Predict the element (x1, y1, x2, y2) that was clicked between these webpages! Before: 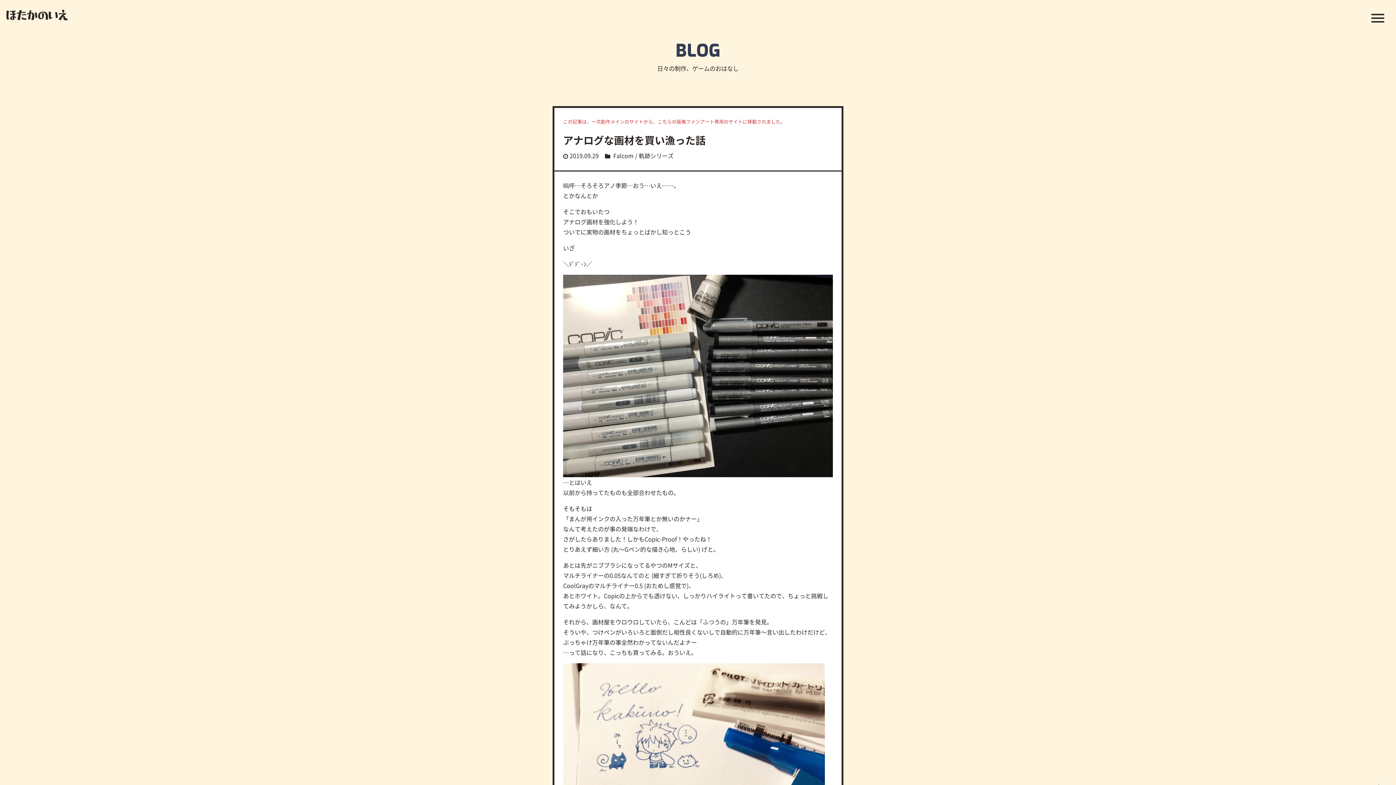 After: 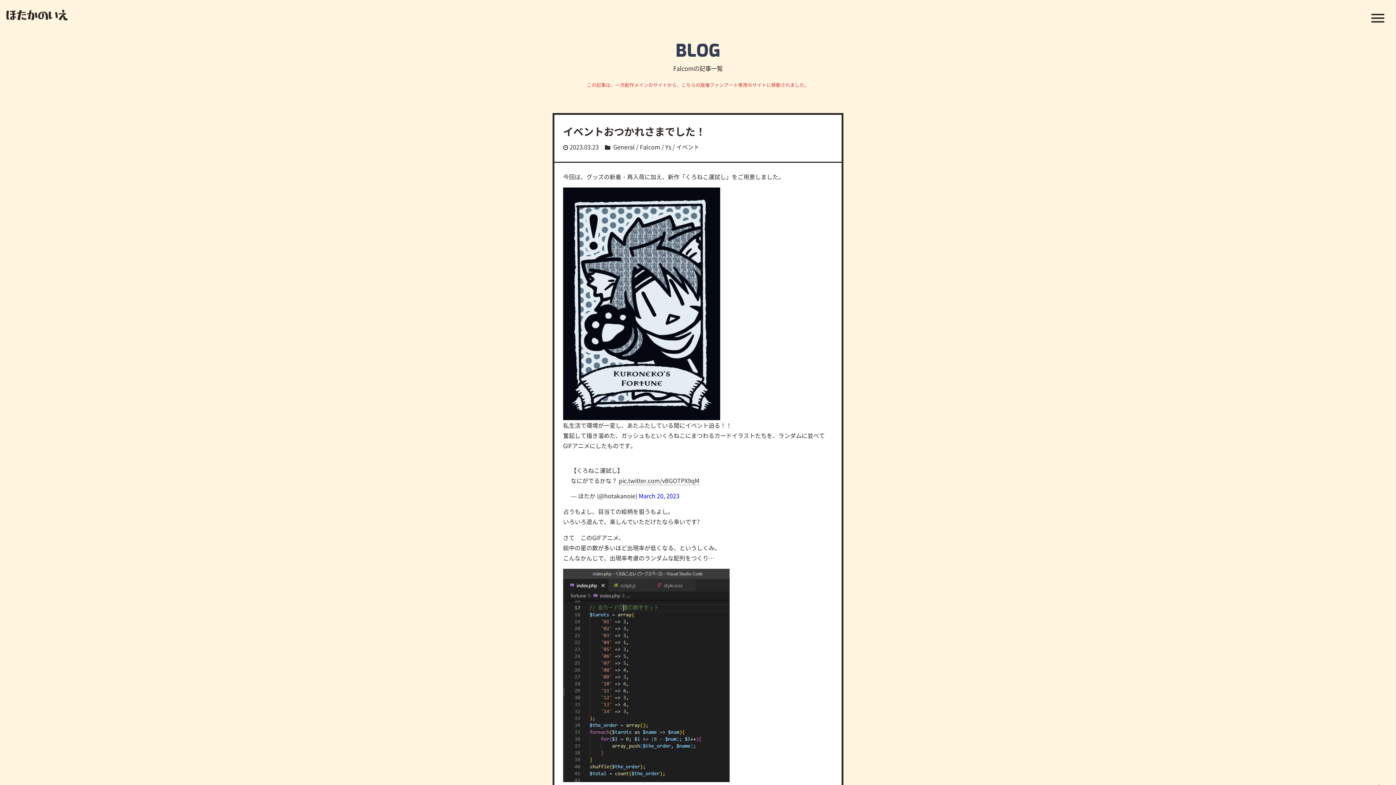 Action: bbox: (613, 151, 633, 160) label: Falcom